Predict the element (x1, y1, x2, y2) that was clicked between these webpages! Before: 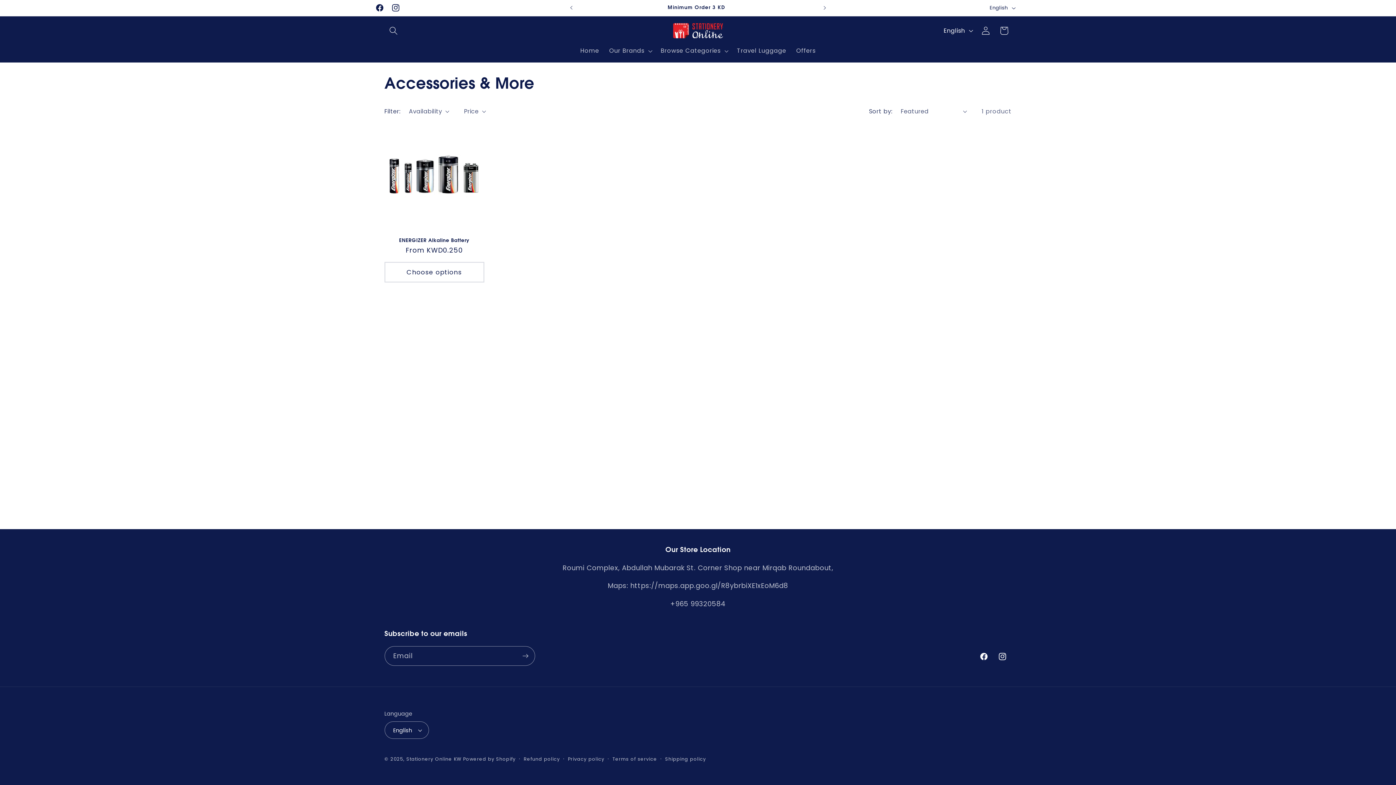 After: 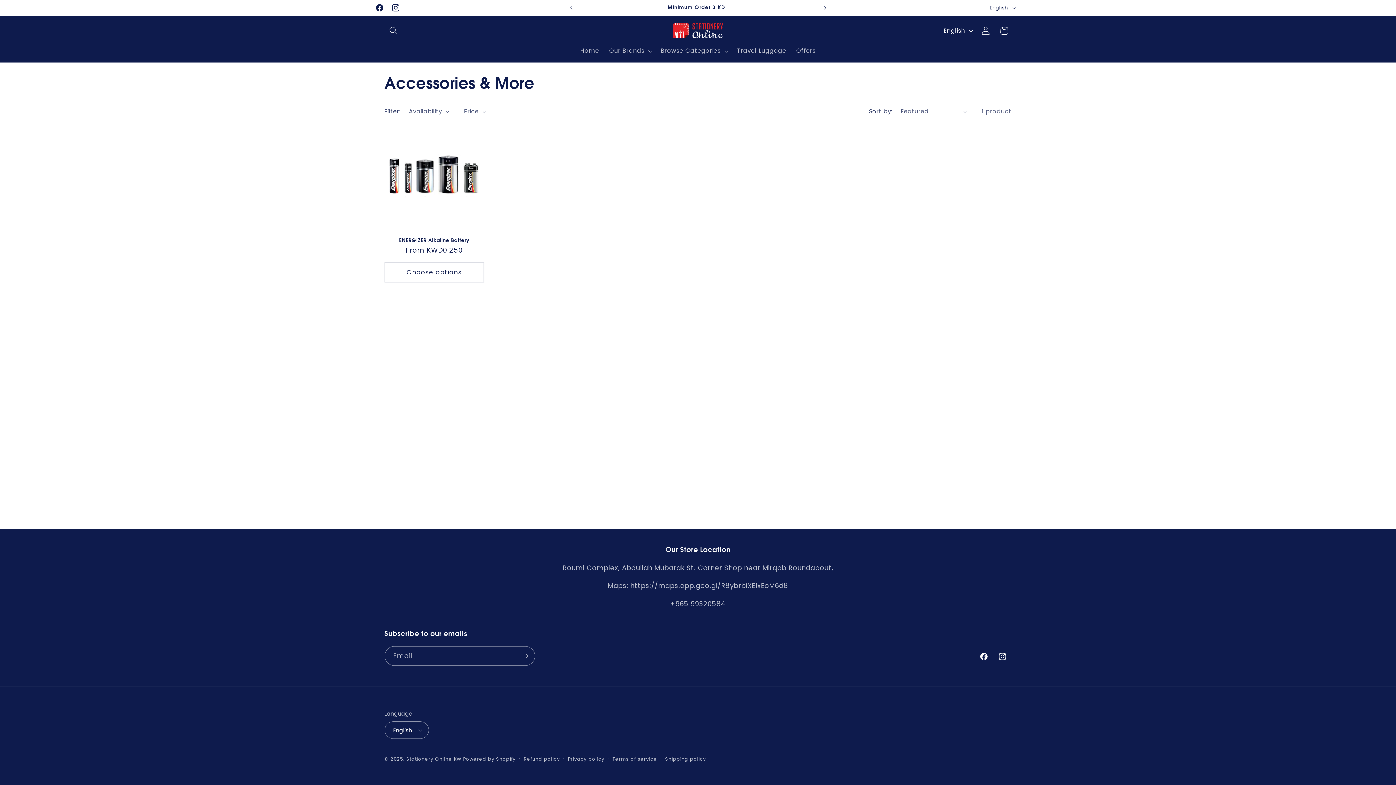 Action: bbox: (816, 0, 832, 15) label: Next announcement